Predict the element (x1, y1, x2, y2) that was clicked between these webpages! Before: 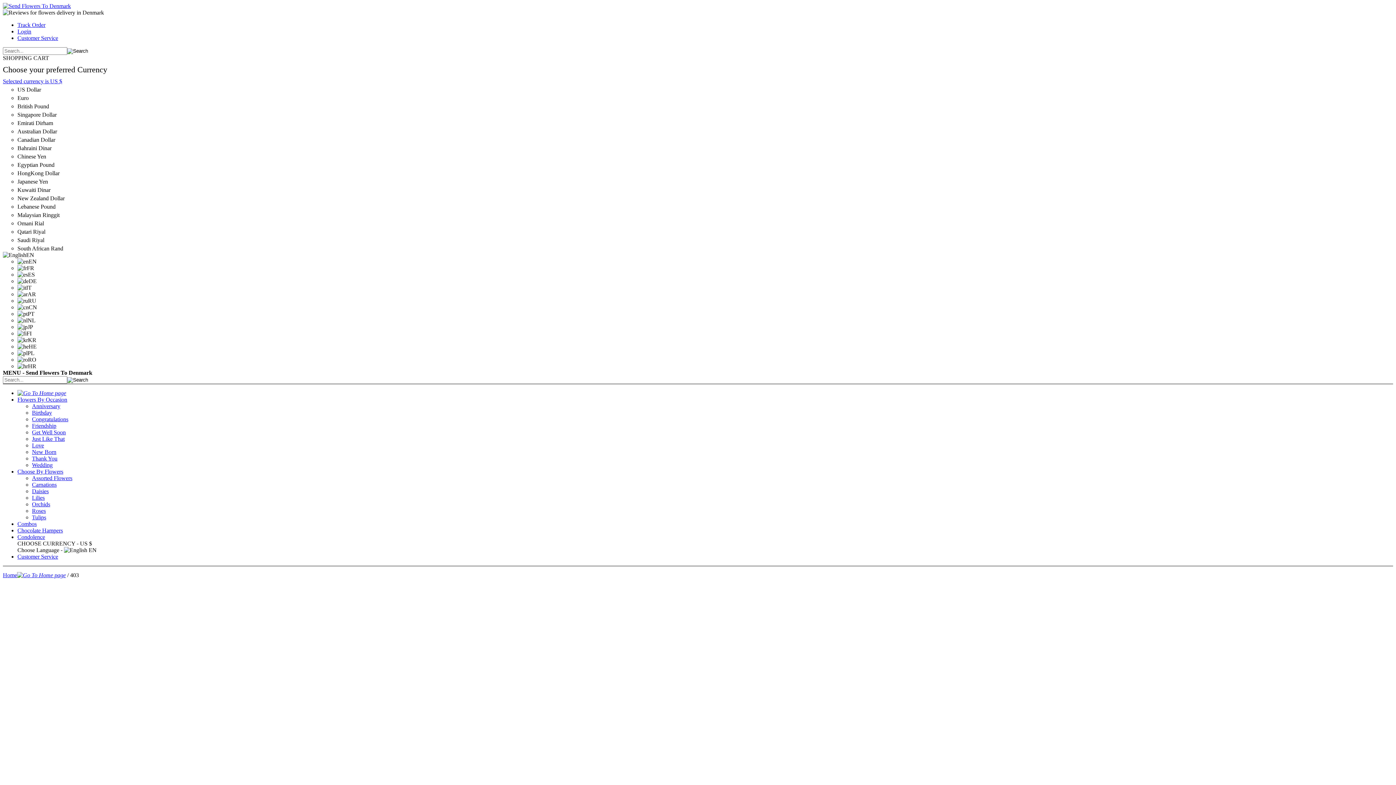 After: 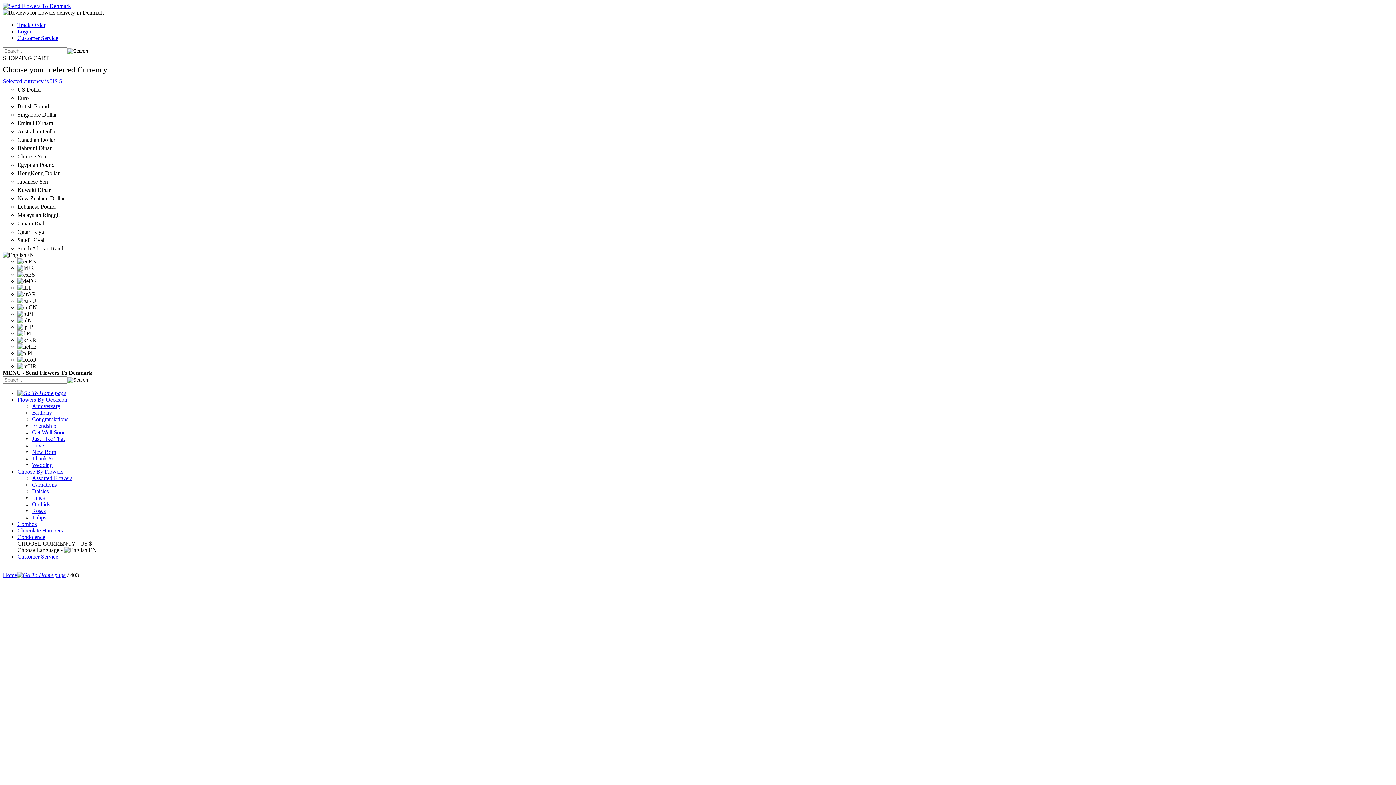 Action: label: Carnations bbox: (32, 481, 56, 488)